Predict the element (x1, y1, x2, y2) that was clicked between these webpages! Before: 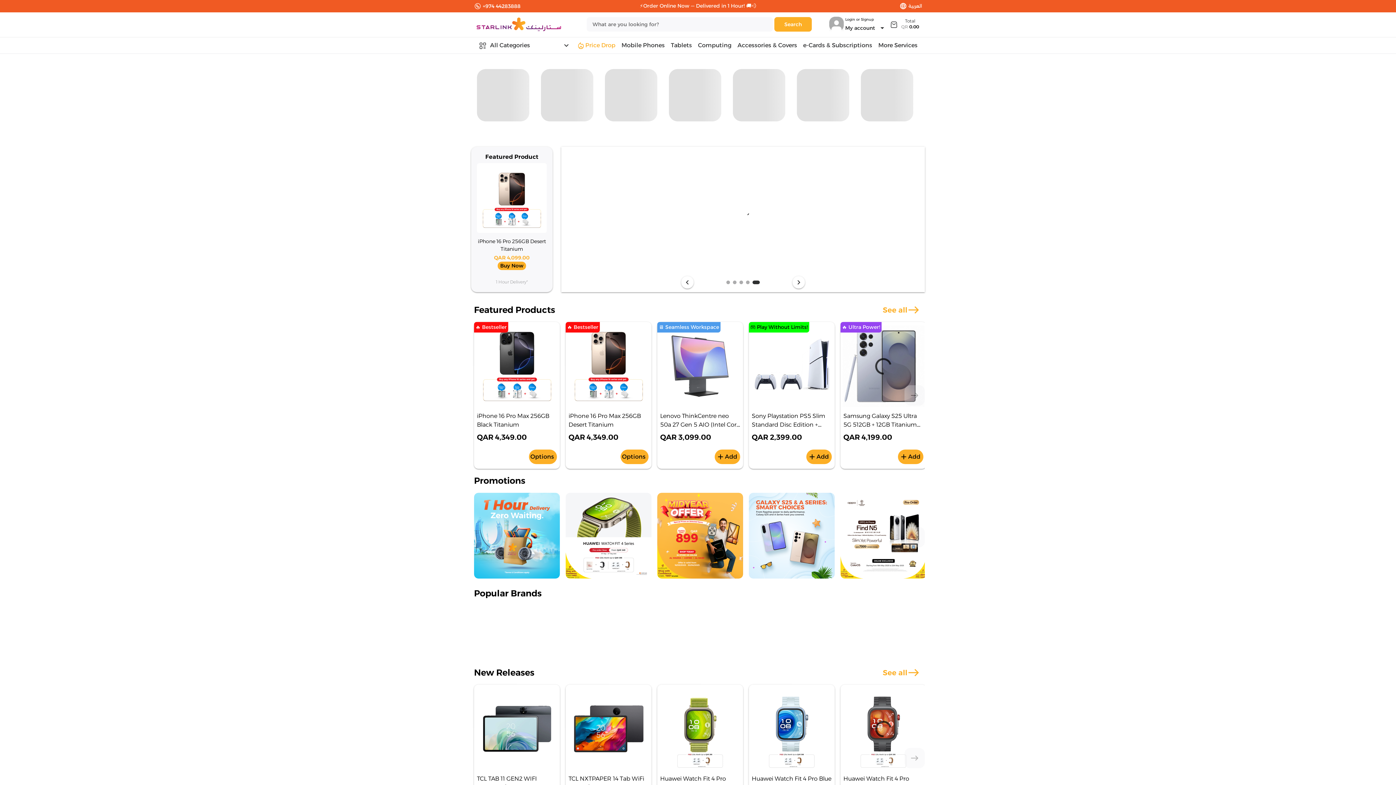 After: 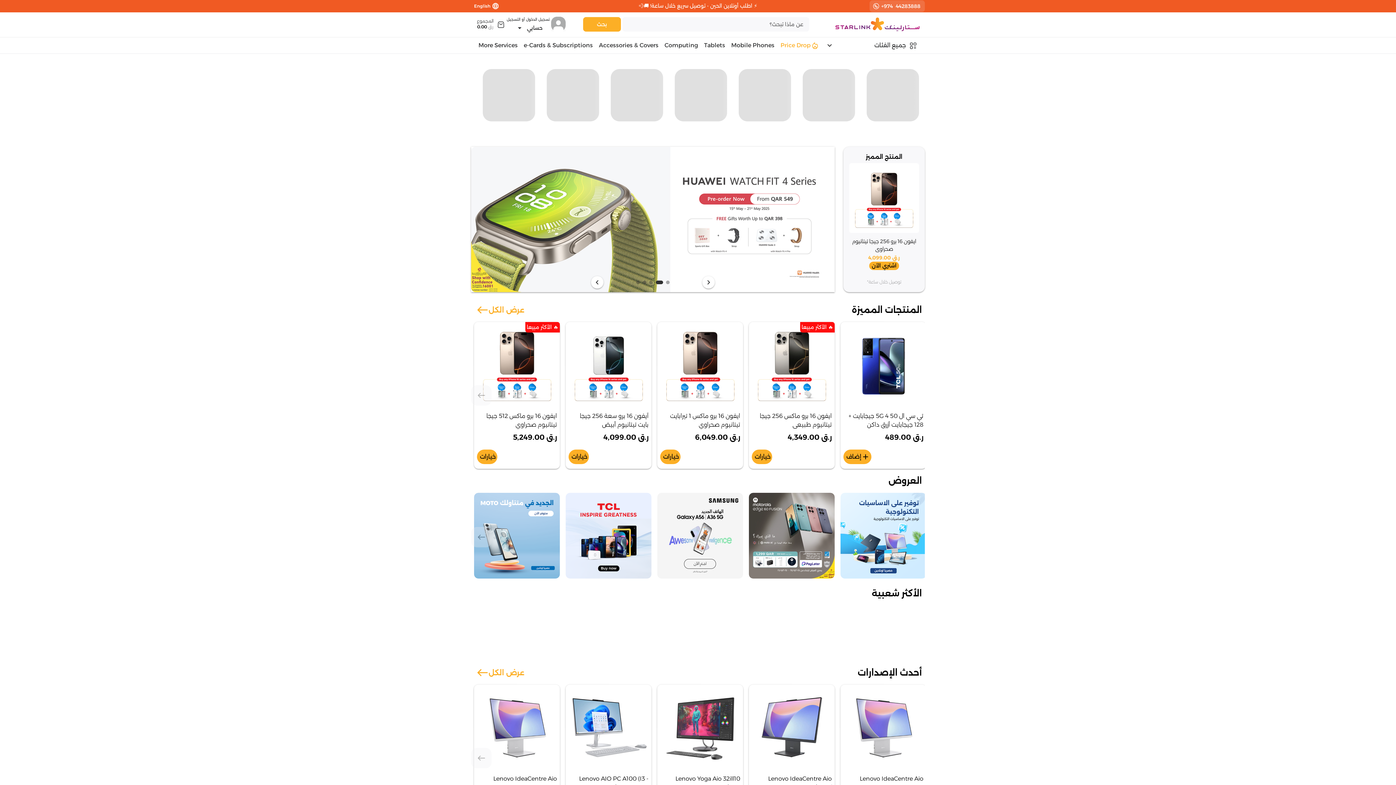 Action: bbox: (896, 1, 925, 11) label: language
العربية